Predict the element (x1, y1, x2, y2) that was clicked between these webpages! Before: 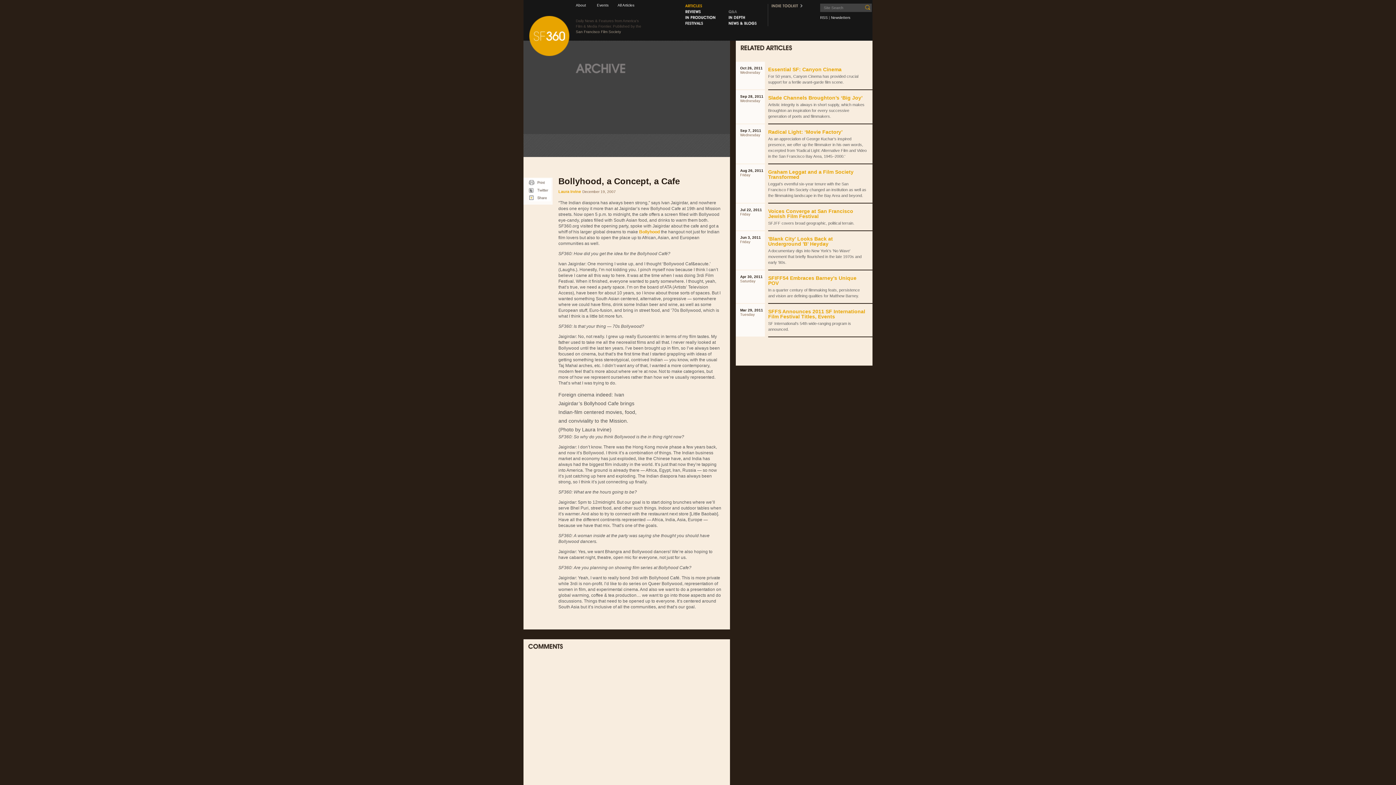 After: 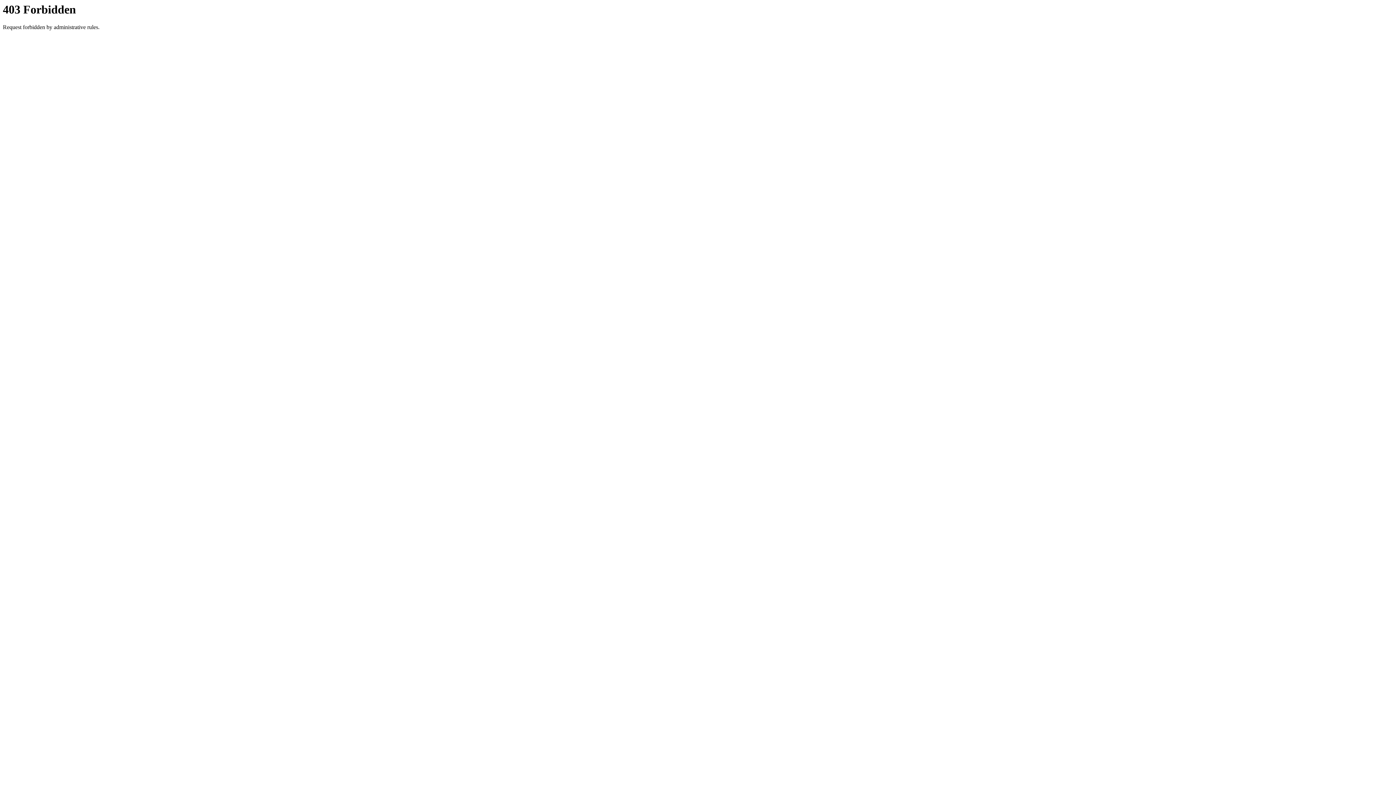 Action: bbox: (639, 229, 660, 234) label: Bollyhood